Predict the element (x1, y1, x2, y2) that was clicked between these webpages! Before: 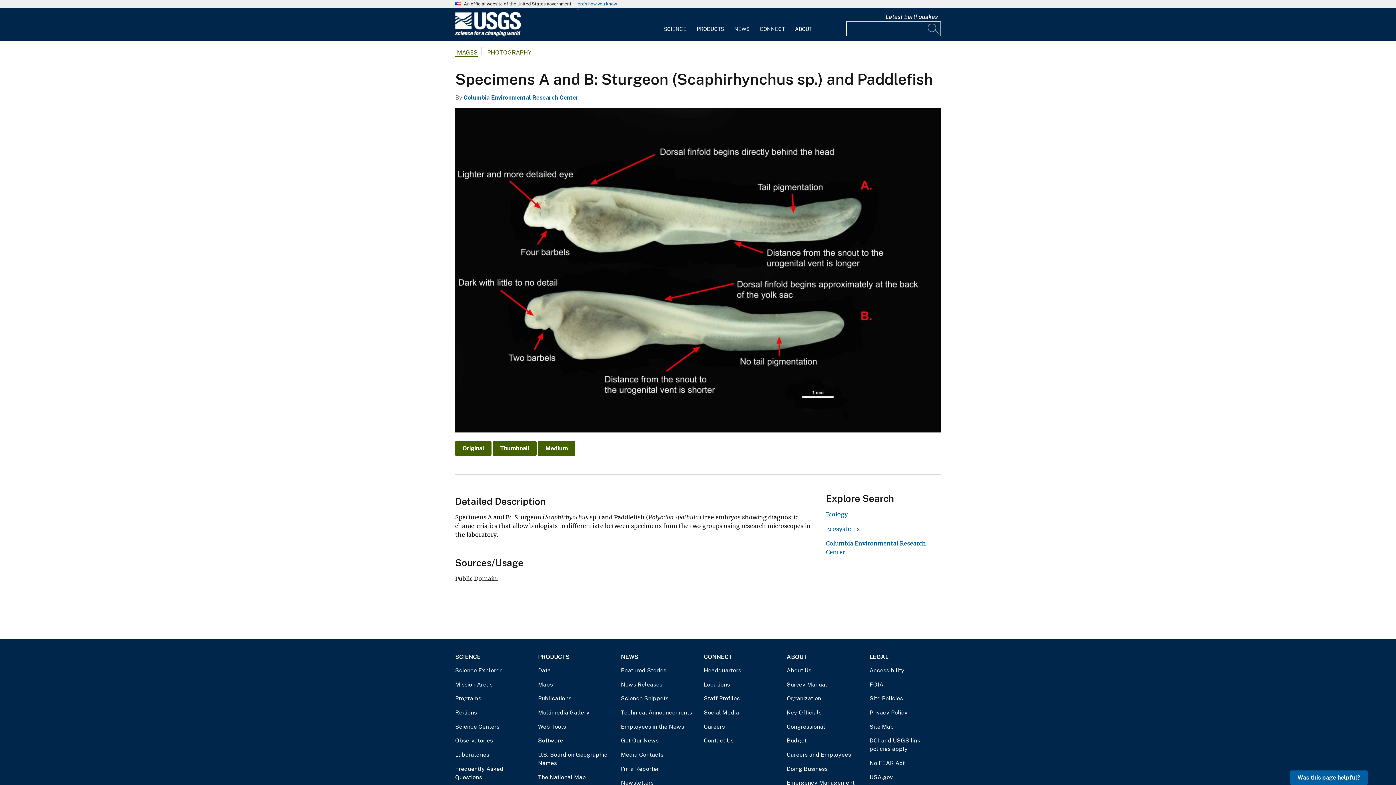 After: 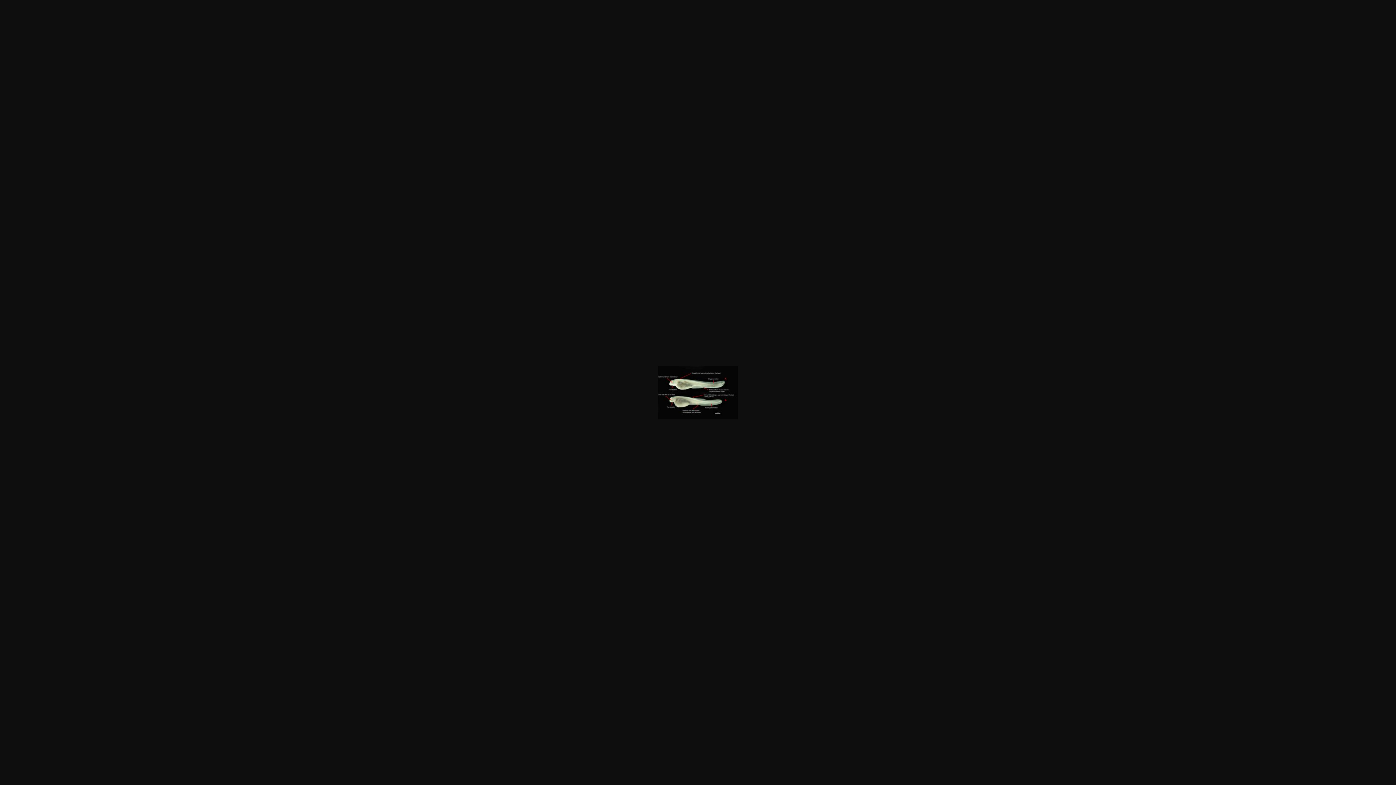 Action: bbox: (538, 441, 575, 456) label: Medium